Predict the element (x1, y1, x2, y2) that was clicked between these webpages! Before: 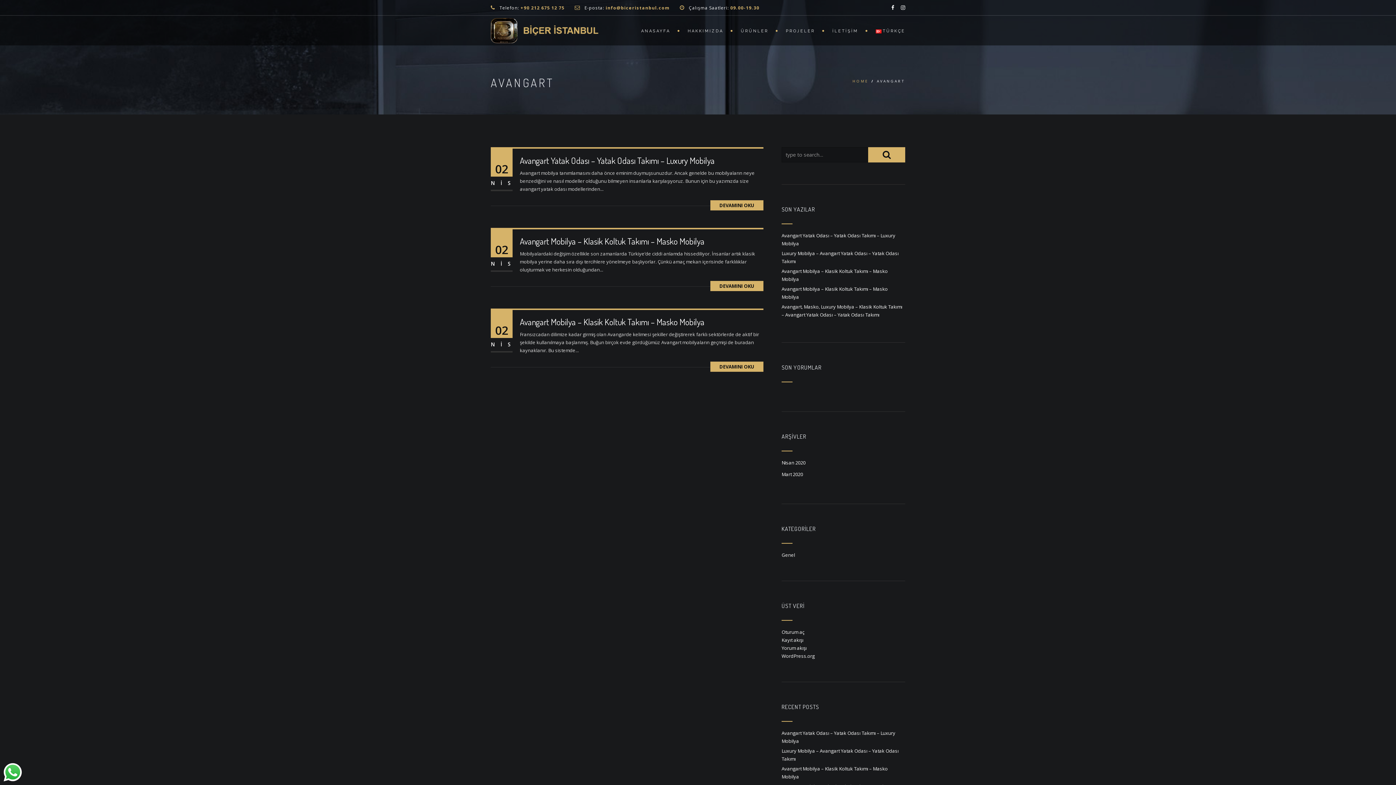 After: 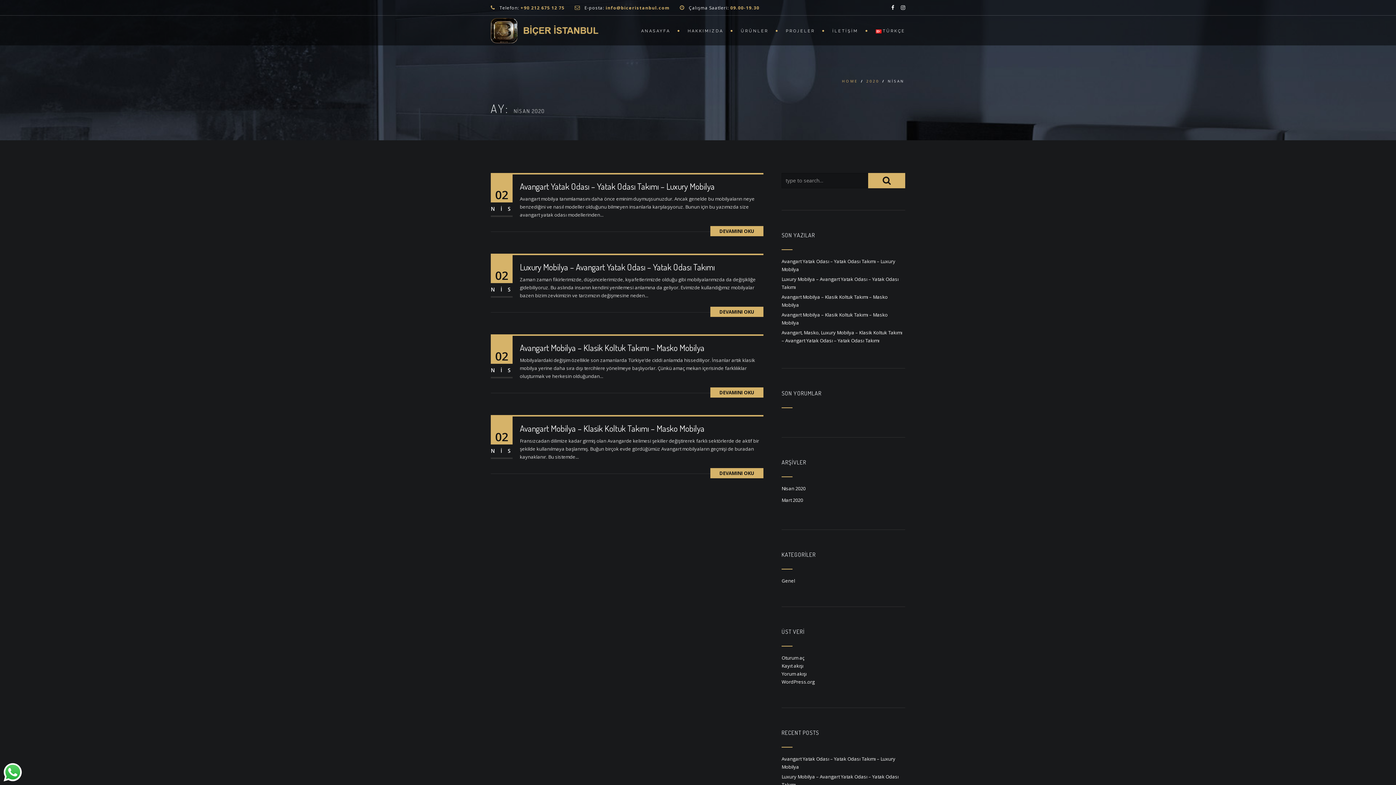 Action: bbox: (781, 459, 805, 466) label: Nisan 2020